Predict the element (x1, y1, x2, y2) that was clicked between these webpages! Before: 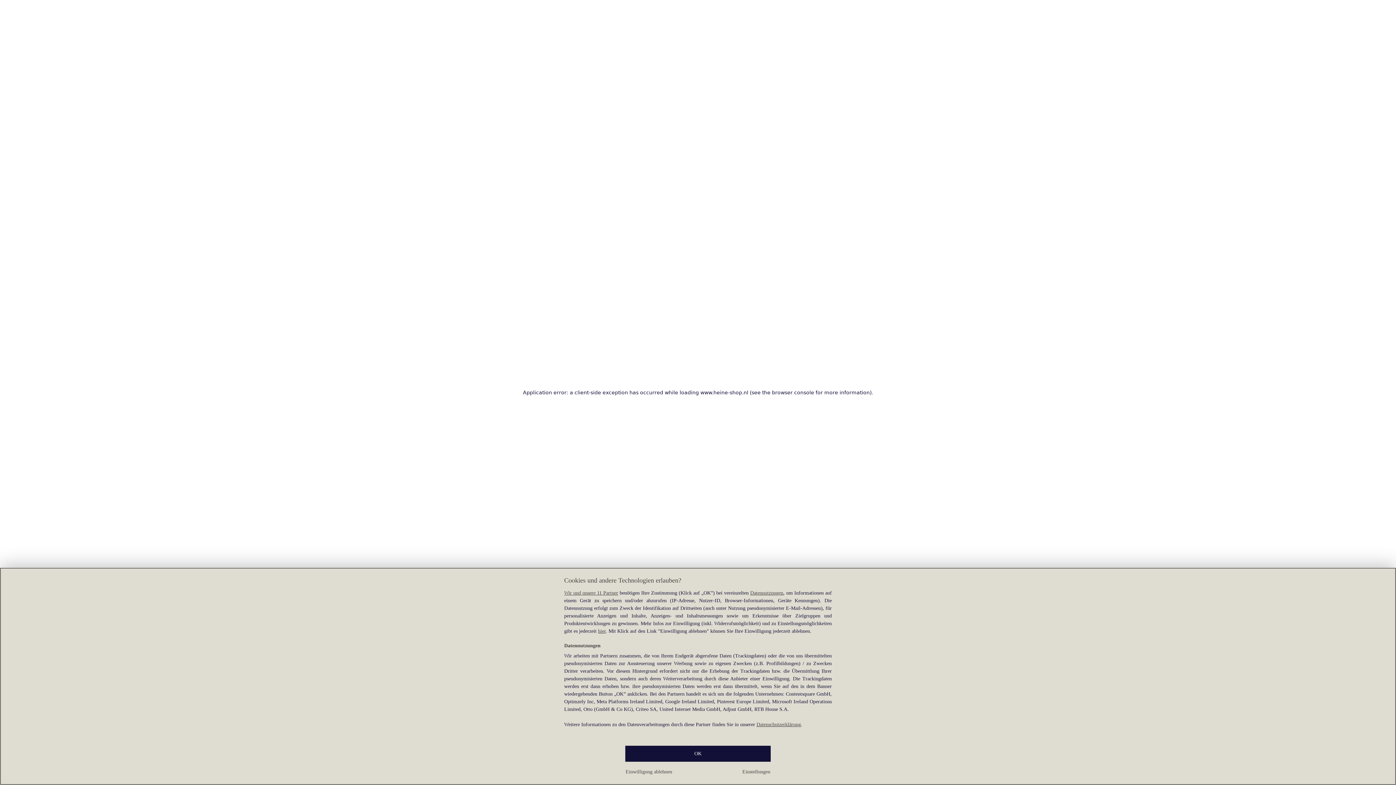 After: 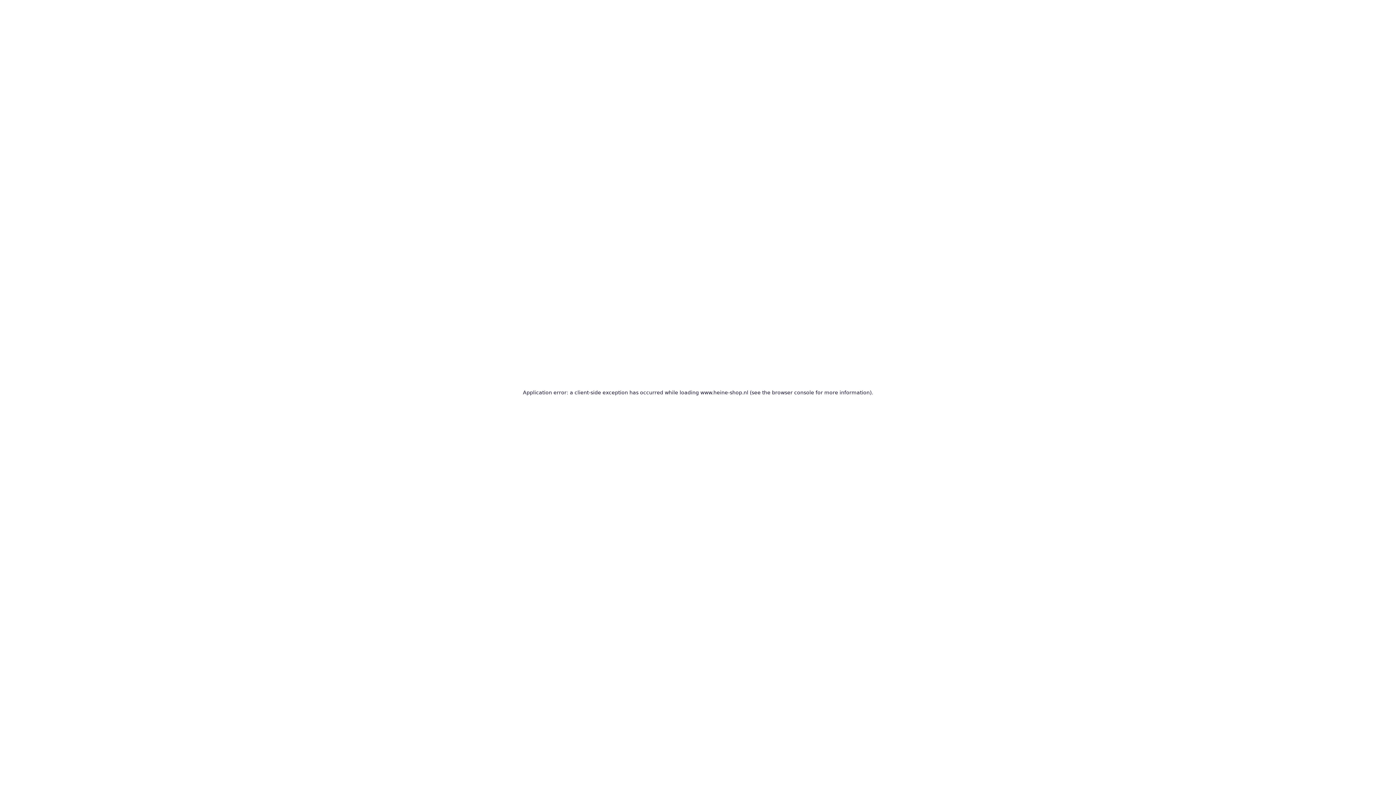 Action: label: OK bbox: (625, 746, 770, 762)